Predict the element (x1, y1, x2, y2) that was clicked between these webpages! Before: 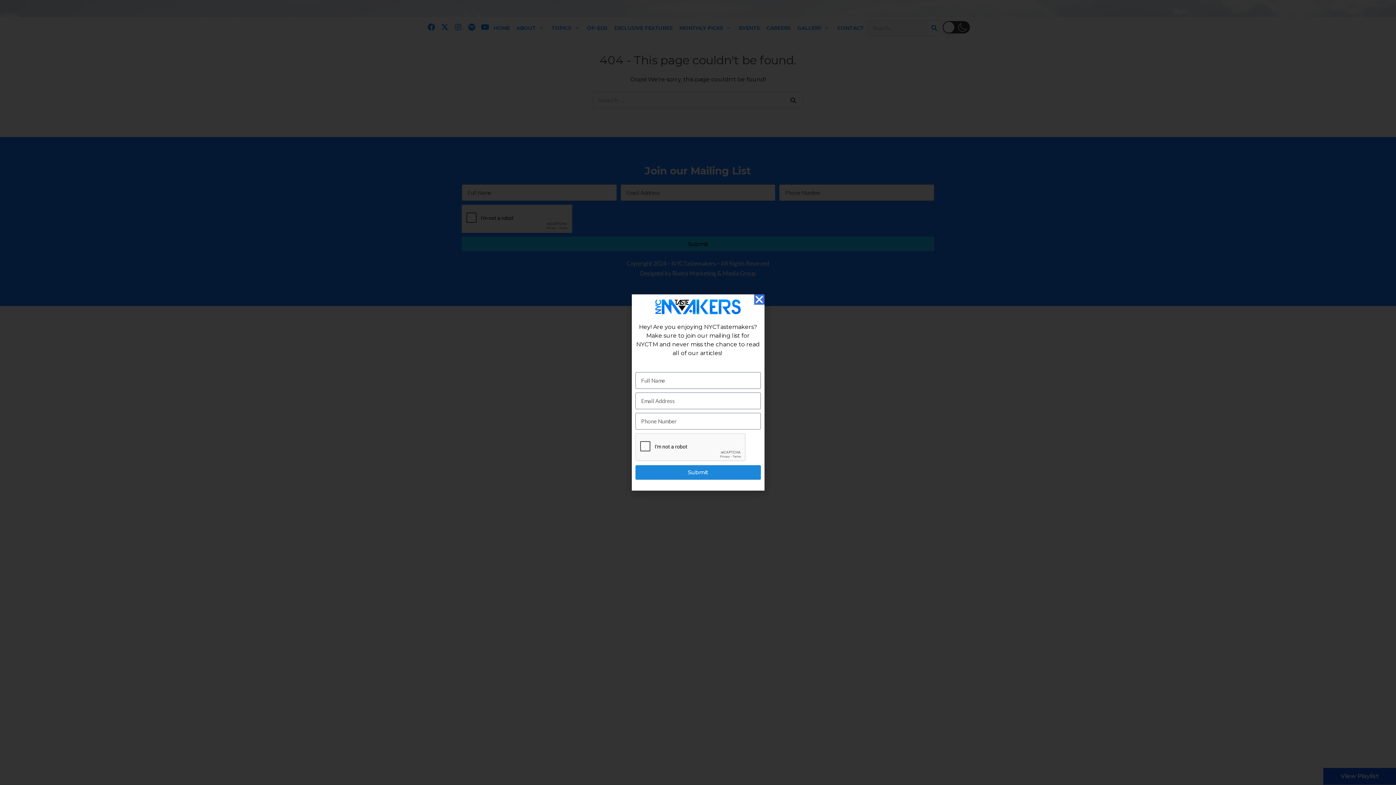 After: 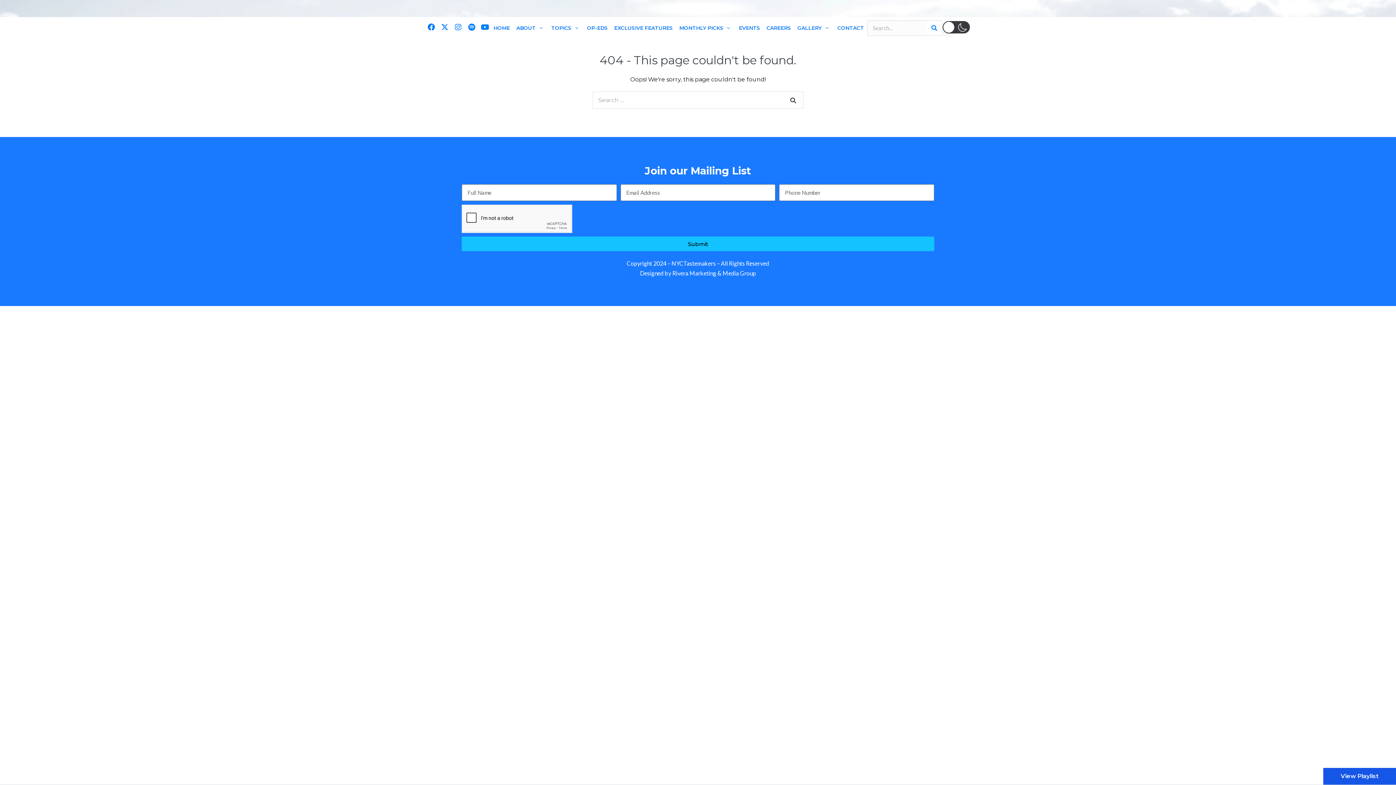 Action: label: Close bbox: (754, 294, 764, 304)